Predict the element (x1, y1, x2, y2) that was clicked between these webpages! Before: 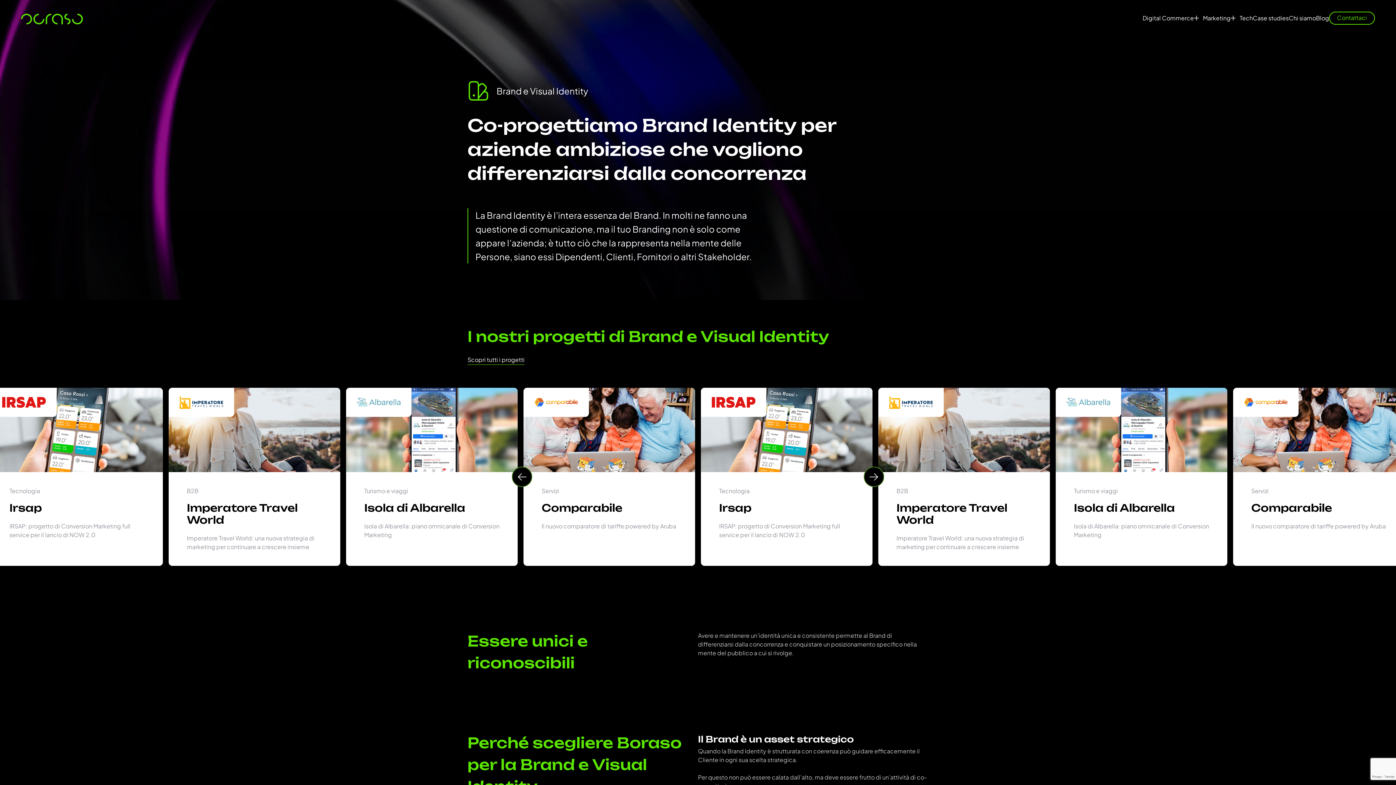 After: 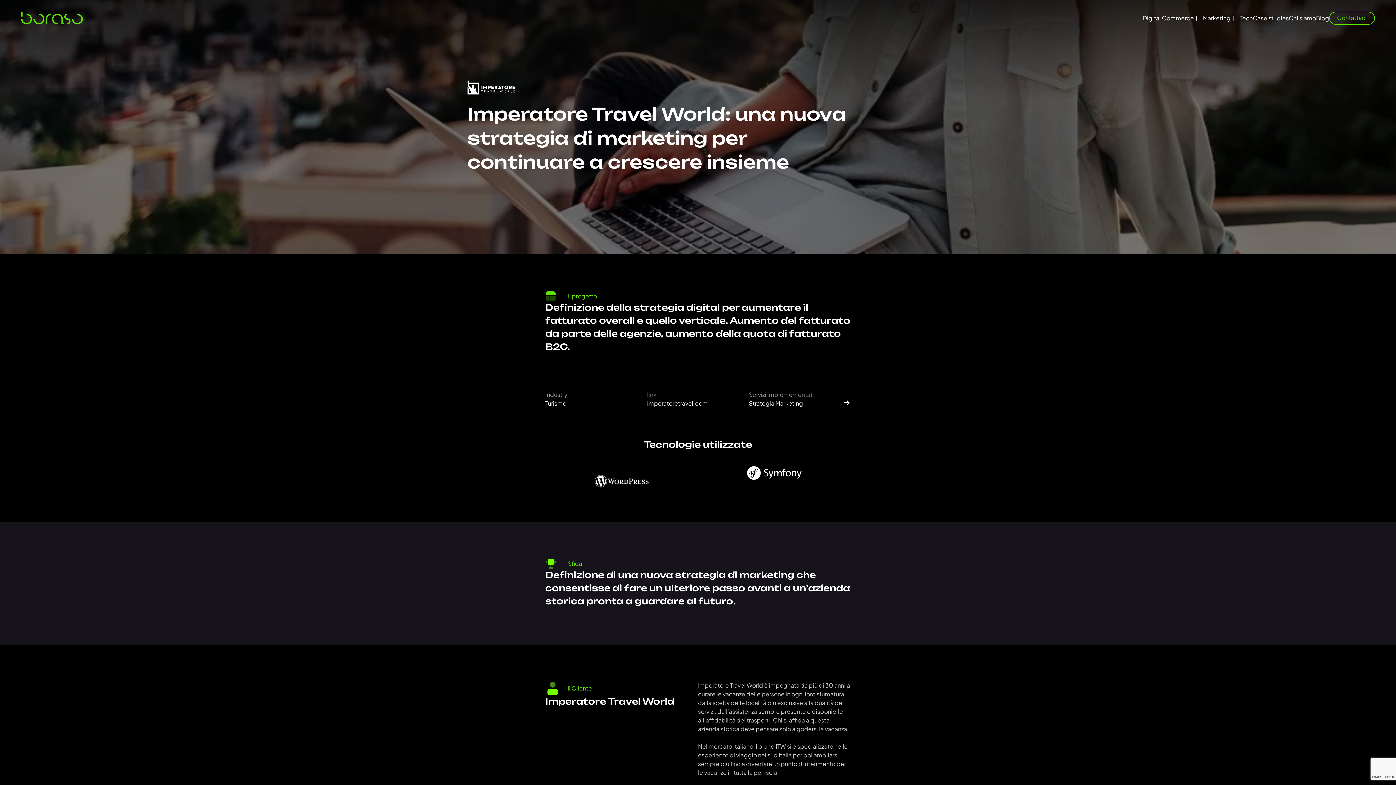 Action: bbox: (878, 388, 1050, 566)